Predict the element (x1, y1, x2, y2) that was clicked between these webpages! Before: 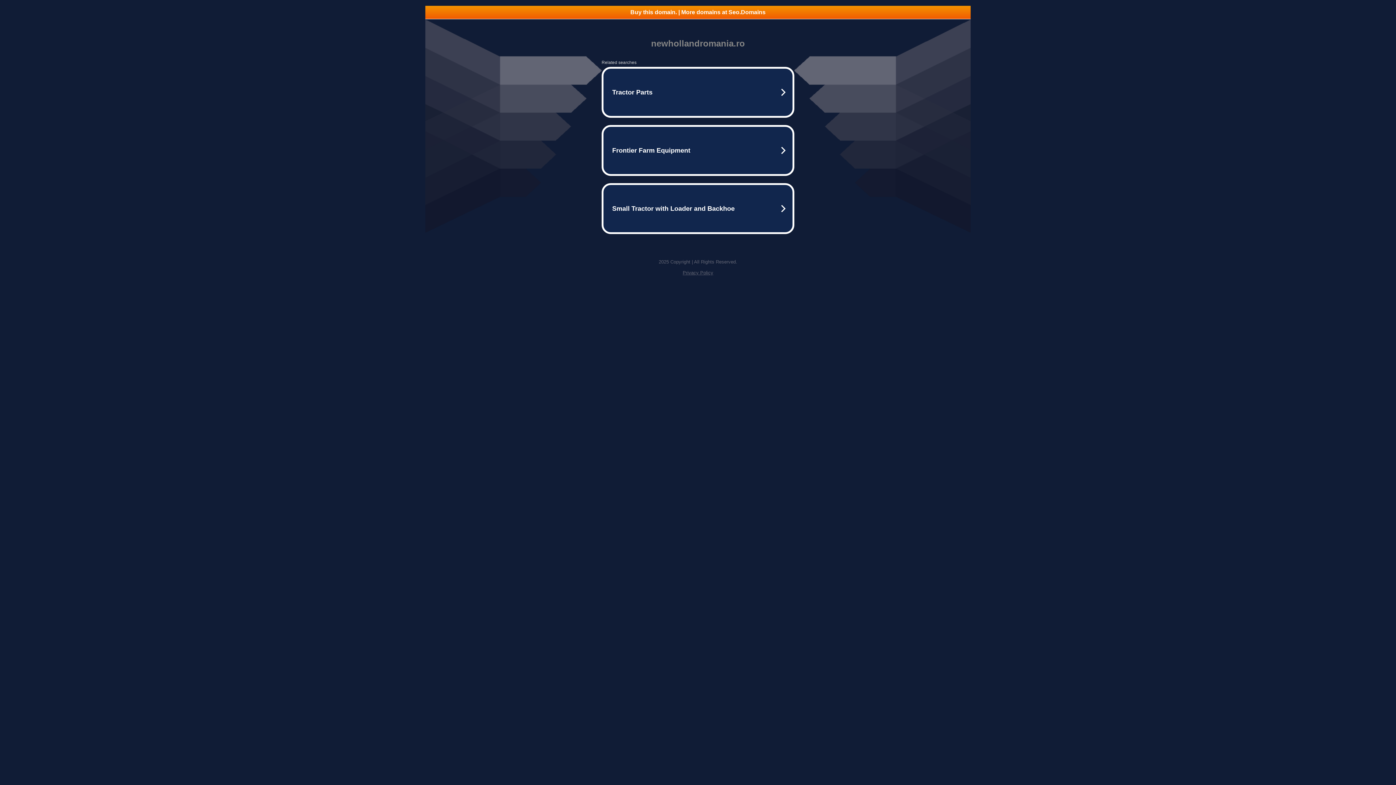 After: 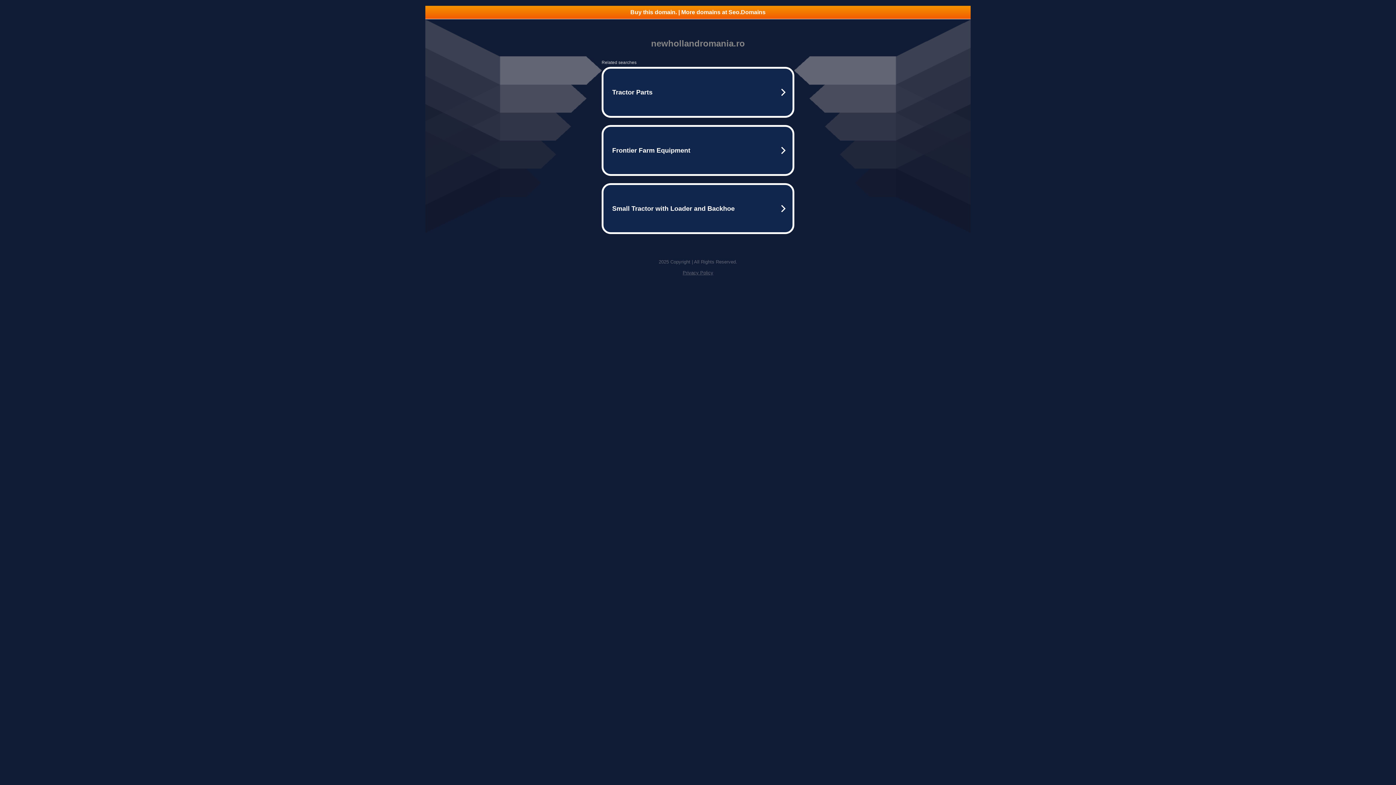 Action: label: Buy this domain. | More domains at Seo.Domains bbox: (425, 5, 970, 18)